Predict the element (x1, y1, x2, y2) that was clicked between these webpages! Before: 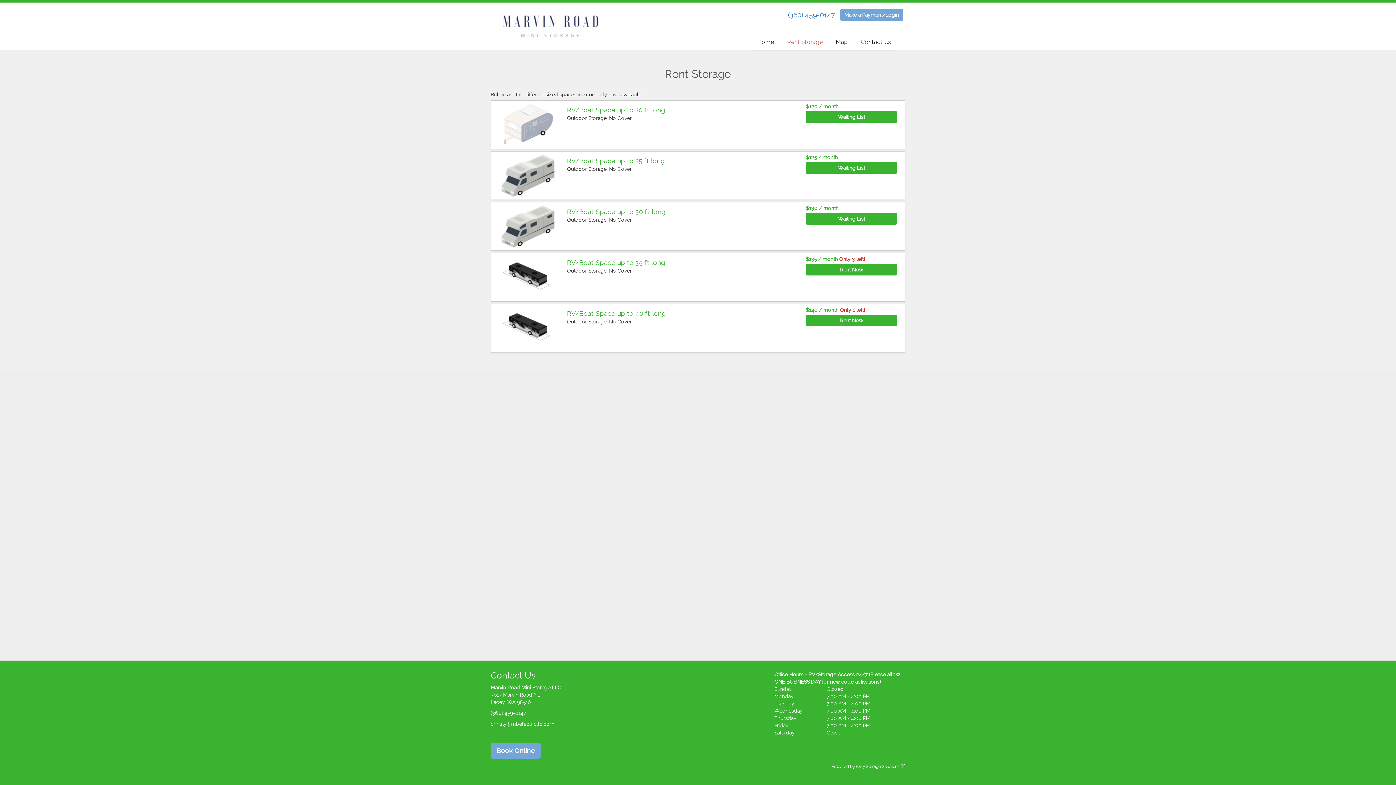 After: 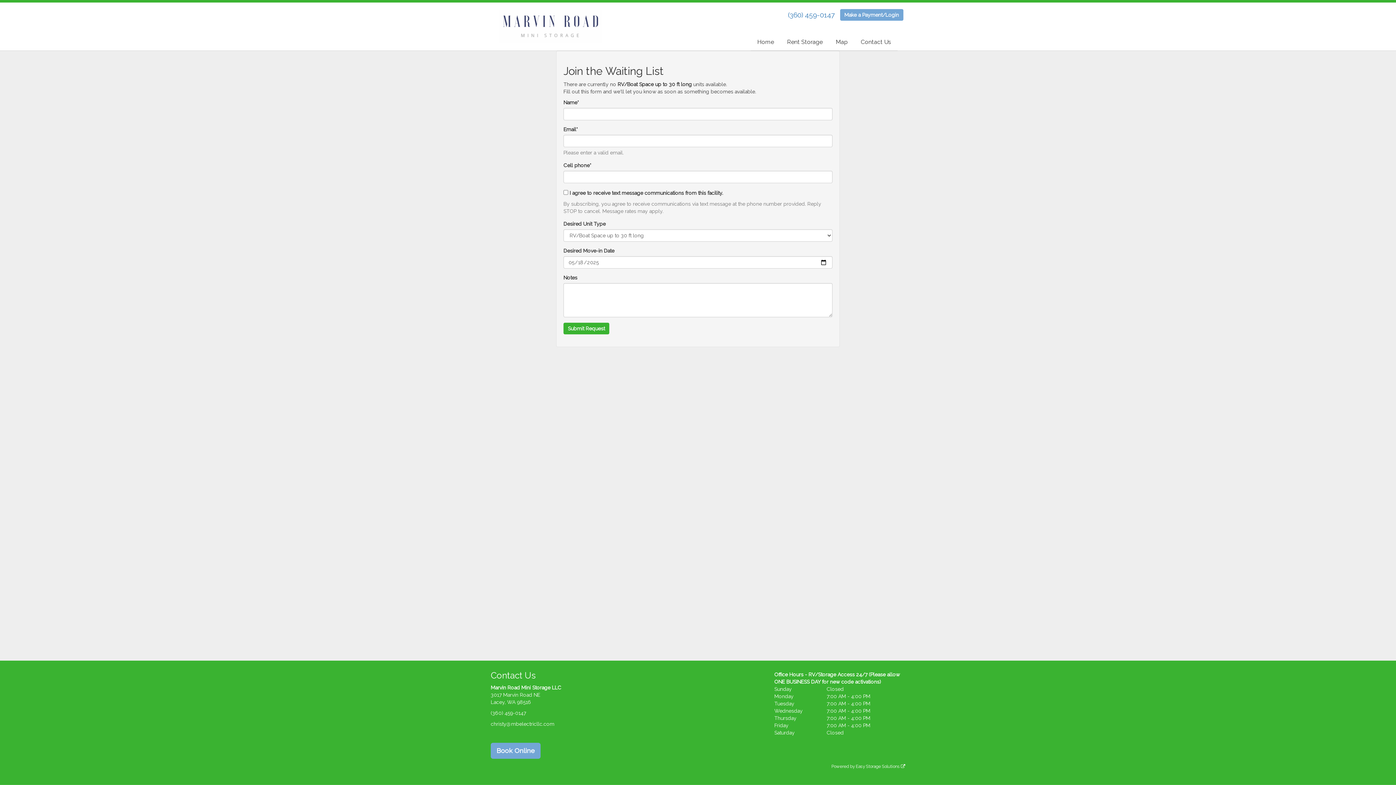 Action: label: Waiting List bbox: (805, 212, 897, 224)